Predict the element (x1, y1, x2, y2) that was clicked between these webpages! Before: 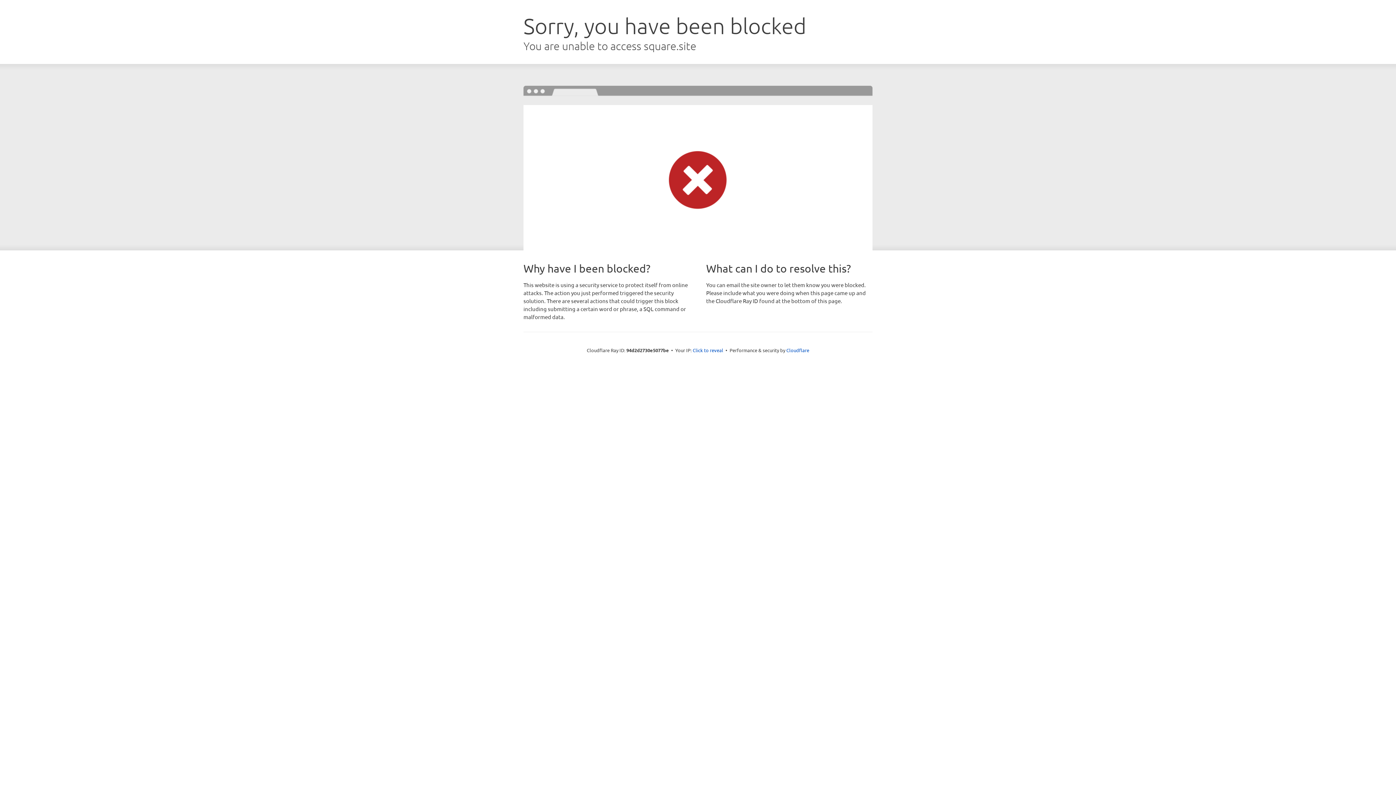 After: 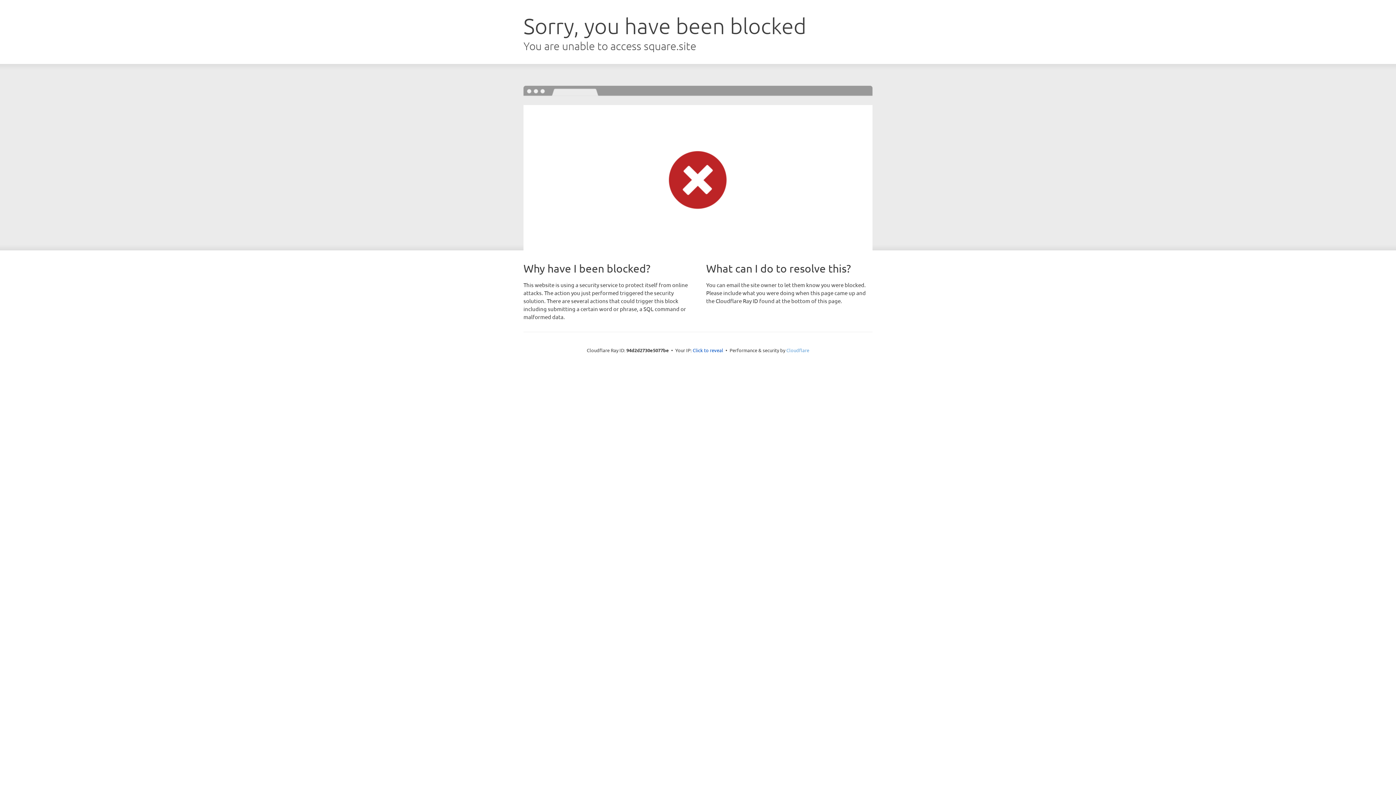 Action: bbox: (786, 347, 809, 353) label: Cloudflare